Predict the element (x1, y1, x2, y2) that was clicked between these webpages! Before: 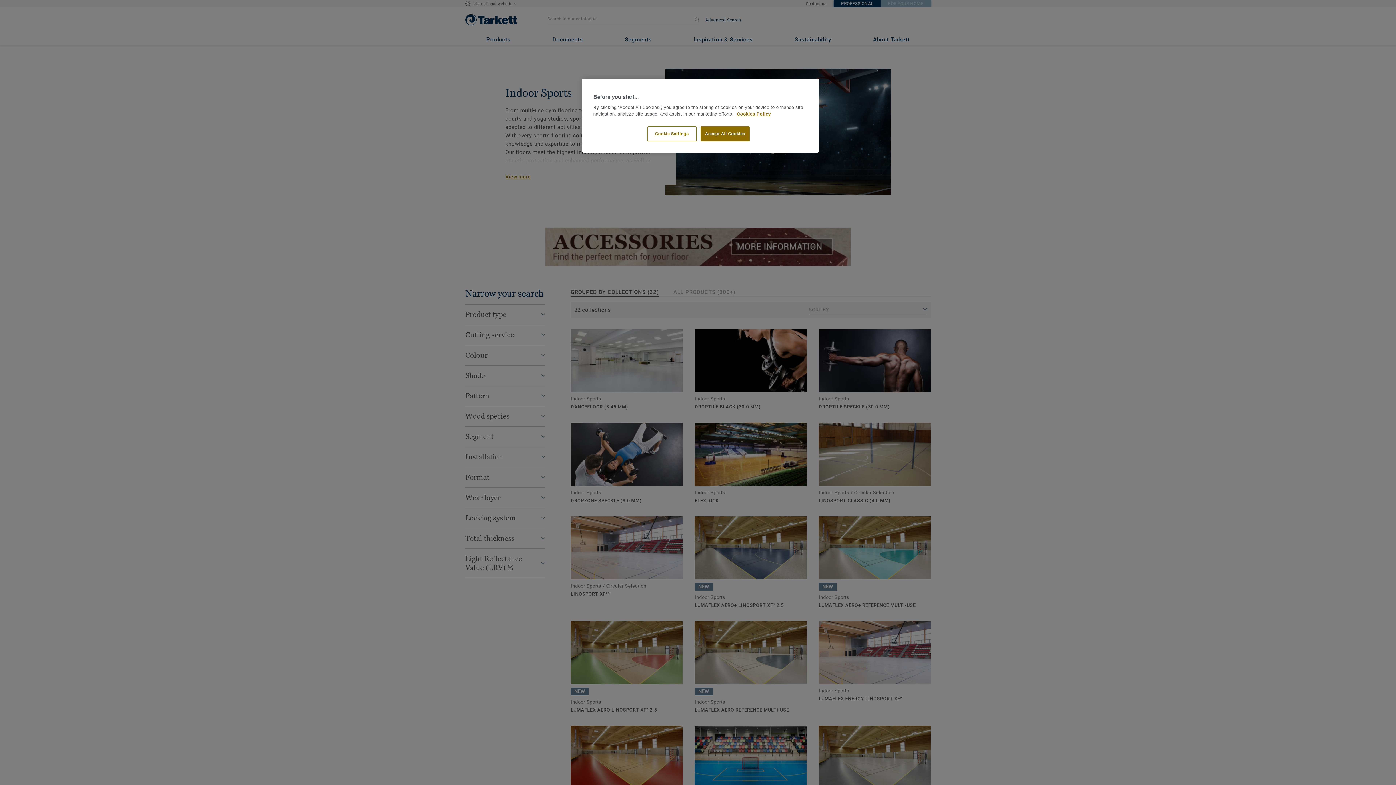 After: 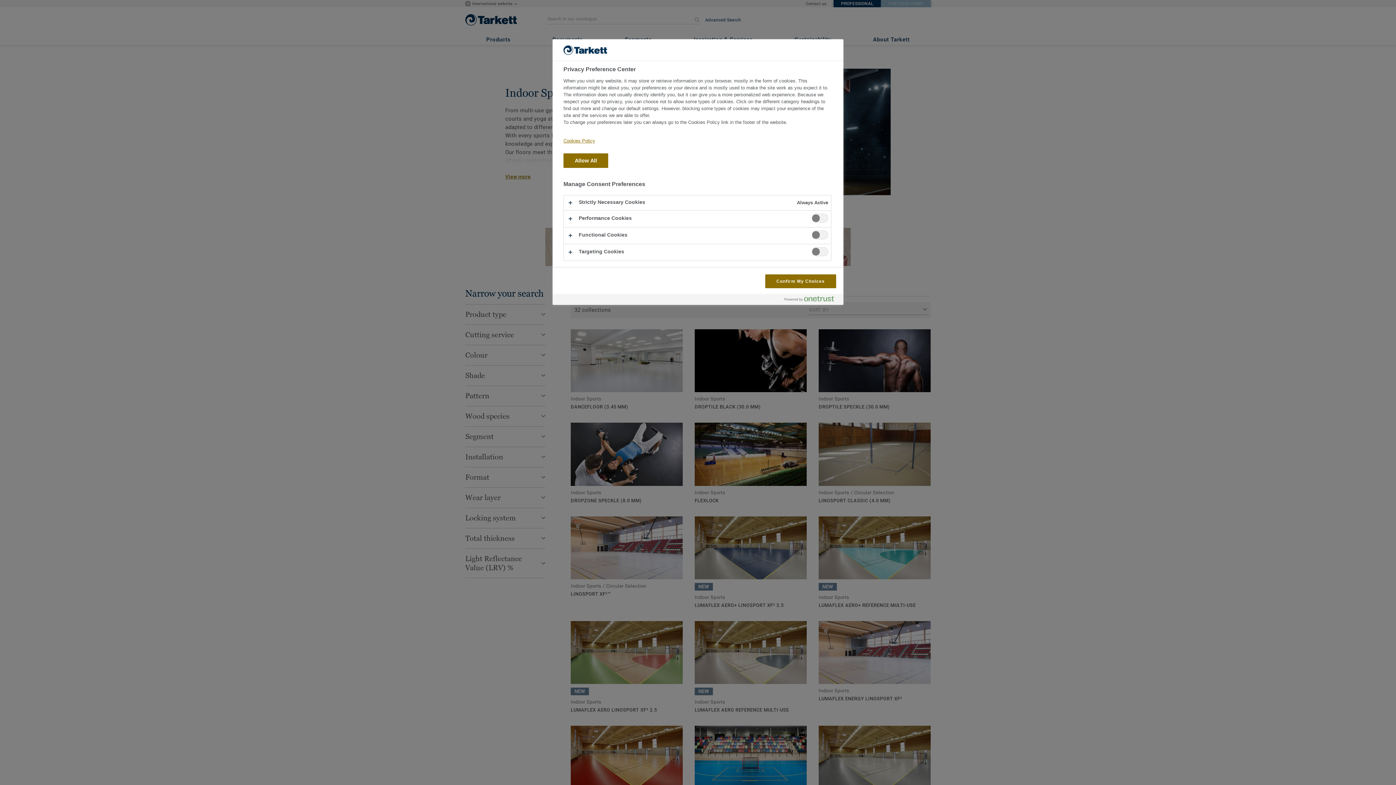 Action: label: Cookie Settings bbox: (647, 126, 696, 141)